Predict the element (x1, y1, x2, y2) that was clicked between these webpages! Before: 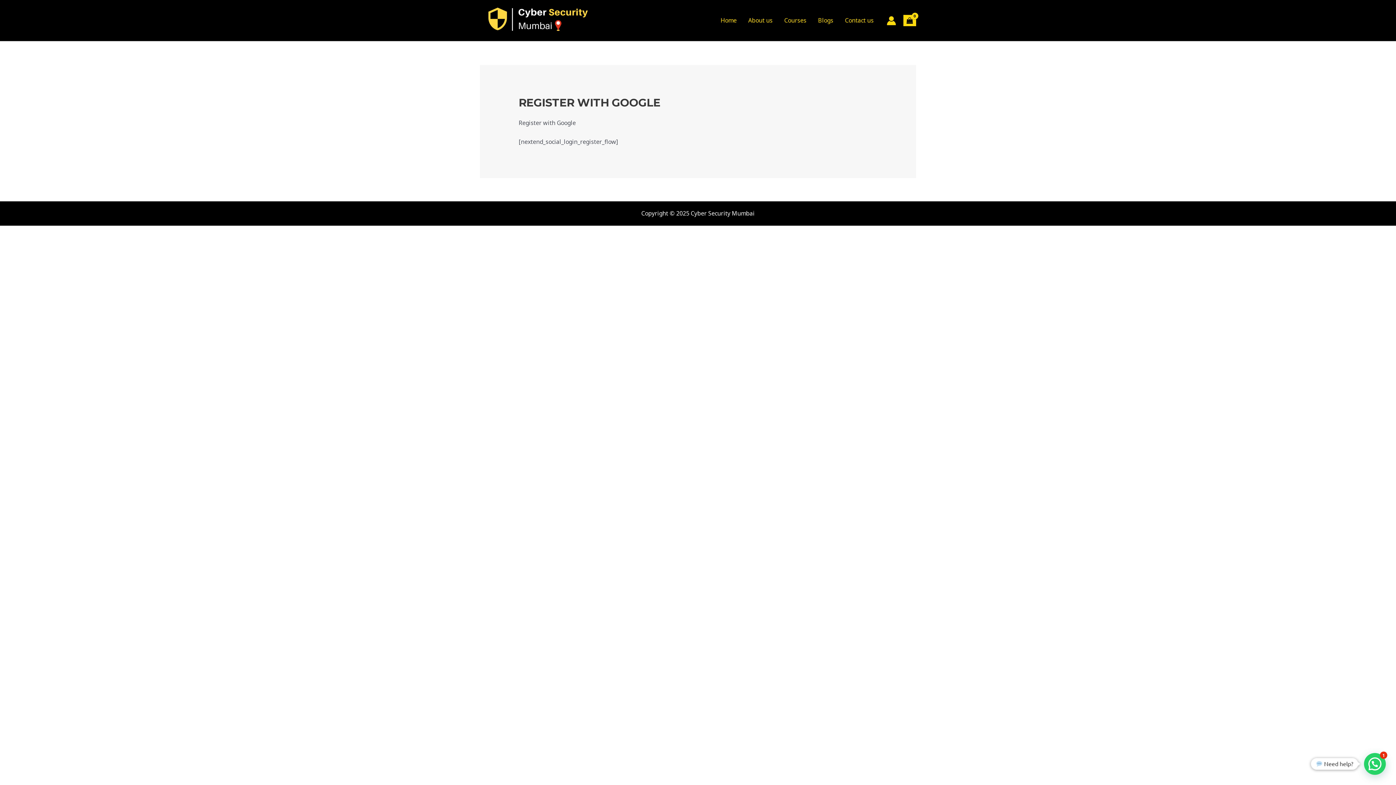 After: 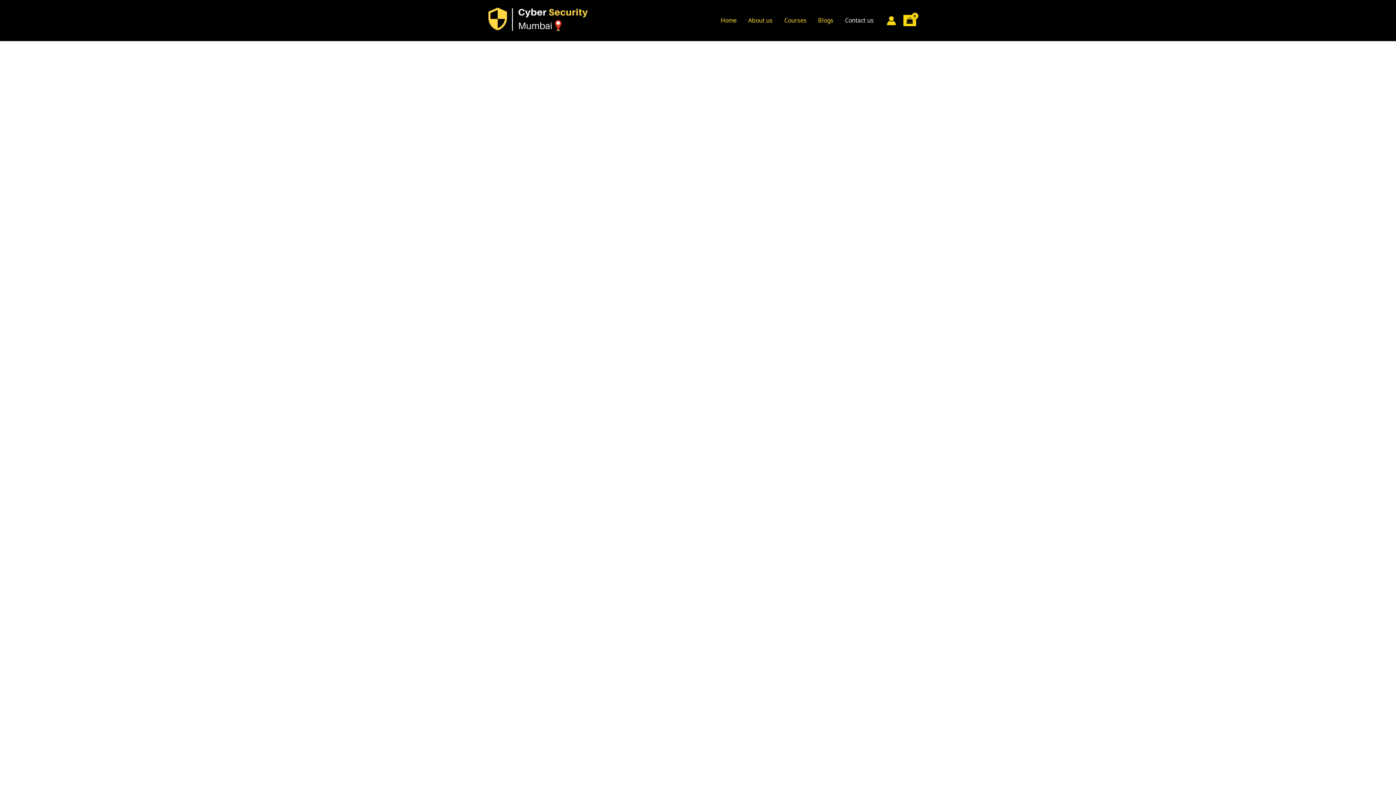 Action: label: Contact us bbox: (839, 15, 879, 25)